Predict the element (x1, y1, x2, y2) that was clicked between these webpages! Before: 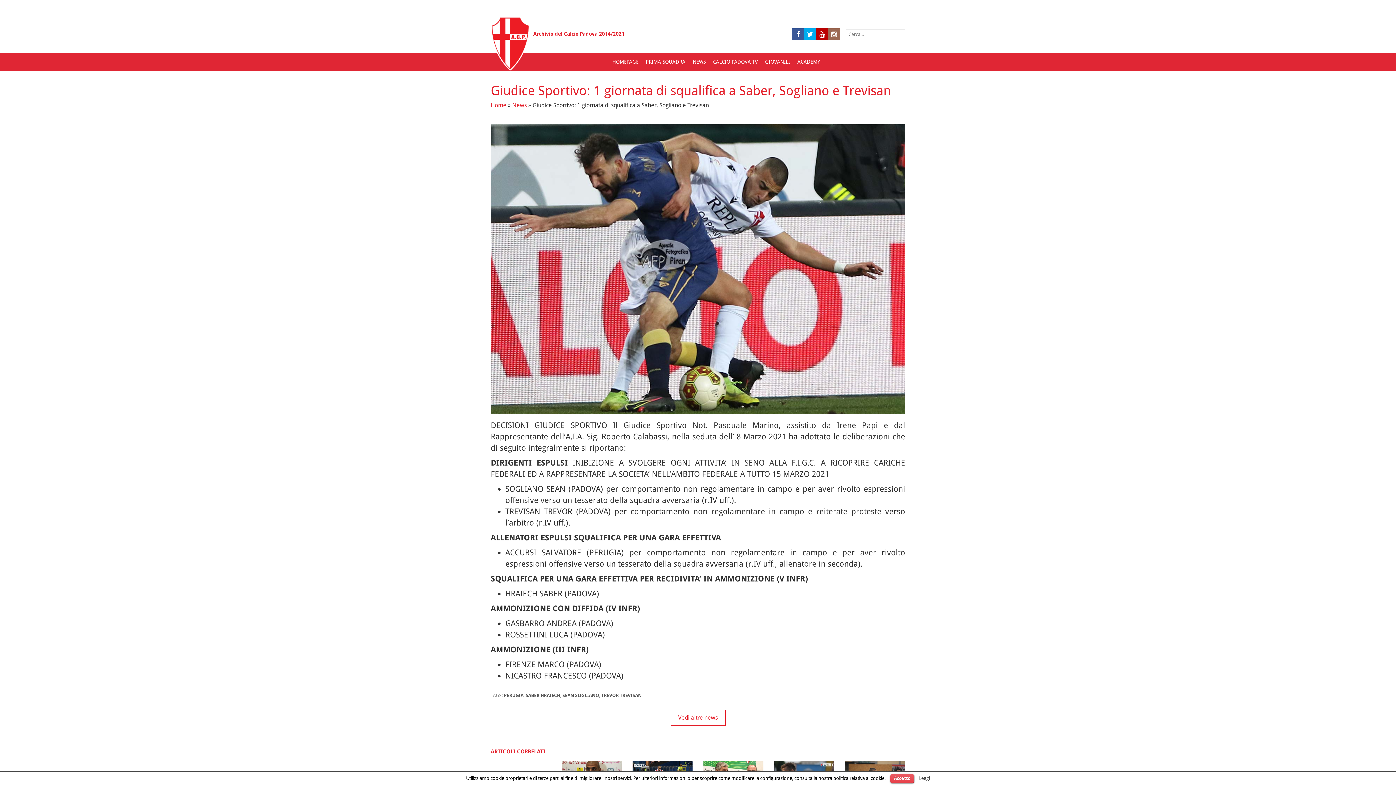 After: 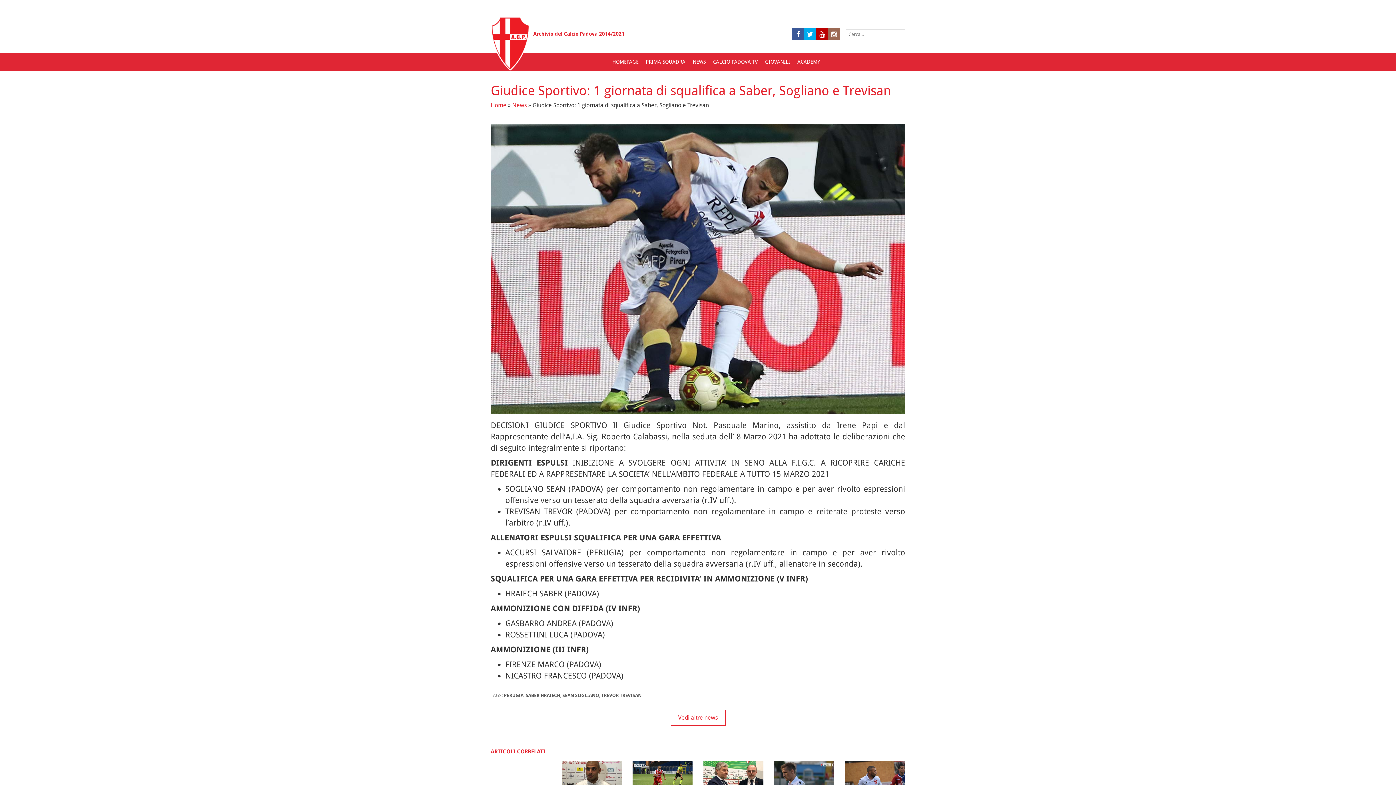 Action: label: Accetto bbox: (890, 774, 914, 783)